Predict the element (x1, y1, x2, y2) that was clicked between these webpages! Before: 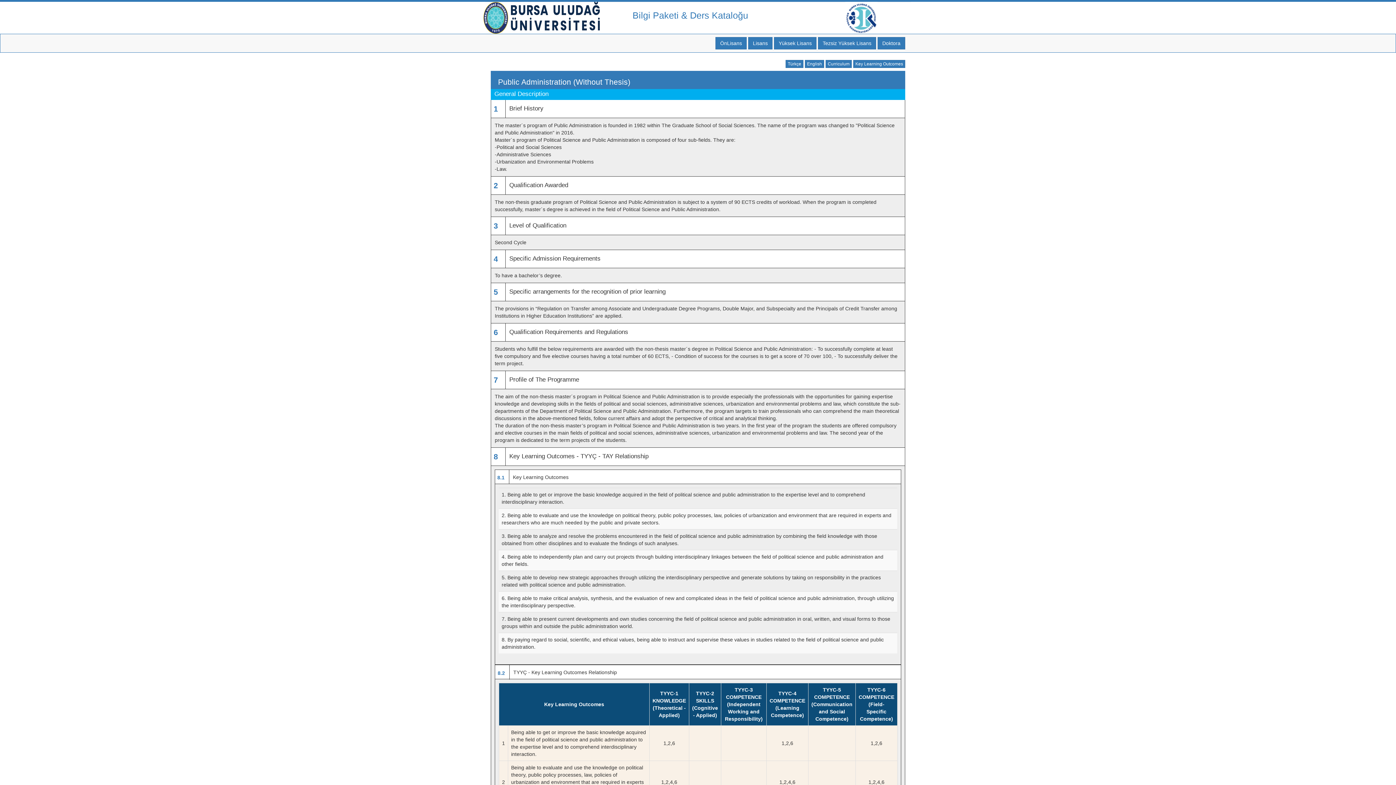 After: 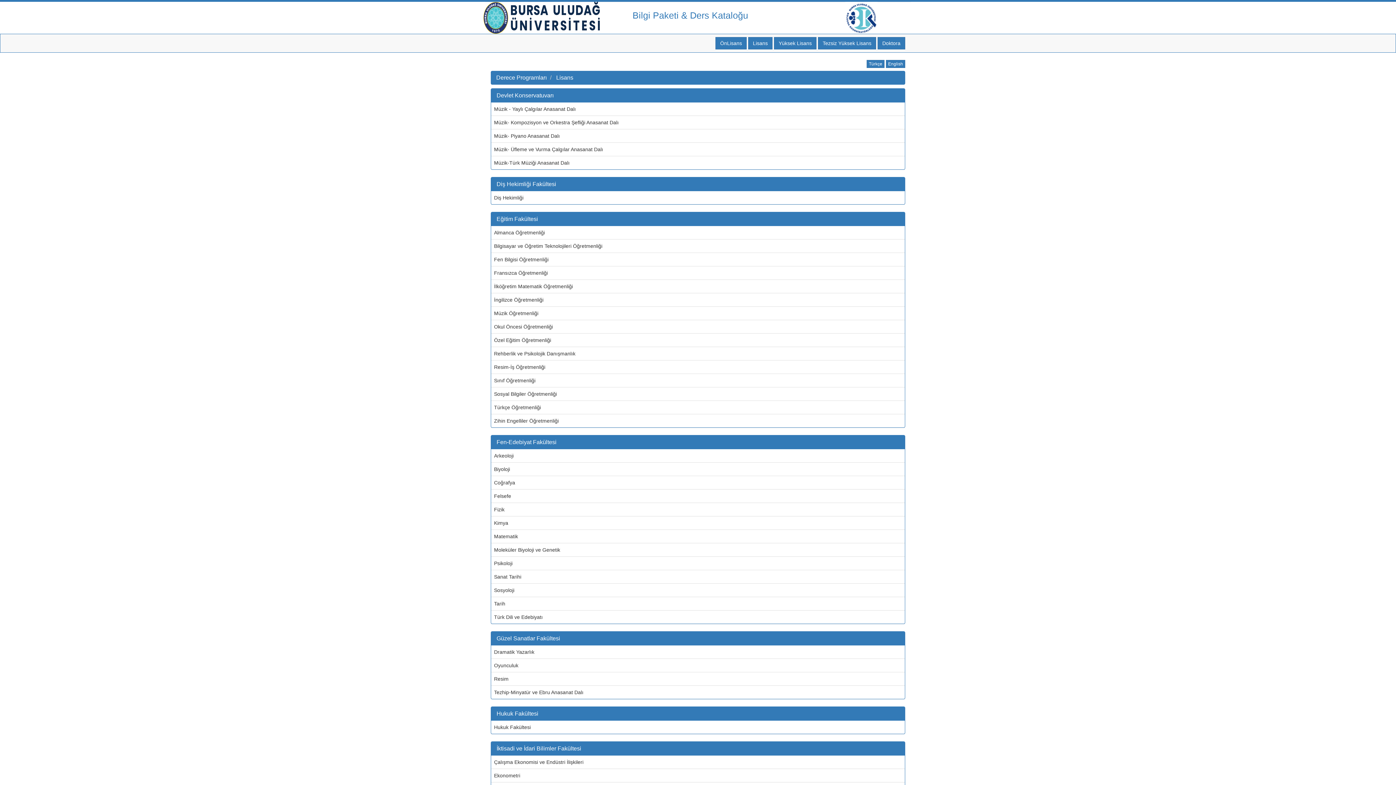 Action: bbox: (748, 37, 772, 49) label: Lisans